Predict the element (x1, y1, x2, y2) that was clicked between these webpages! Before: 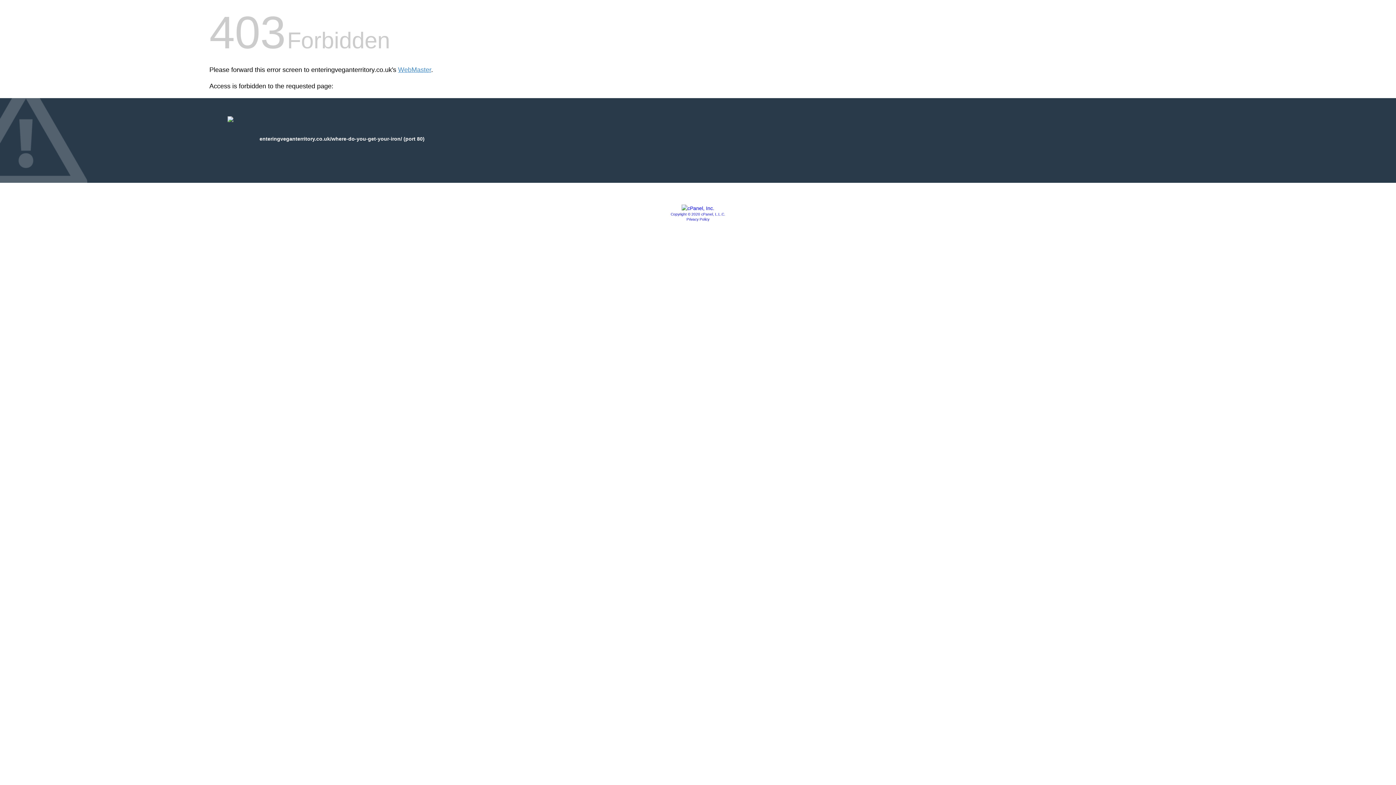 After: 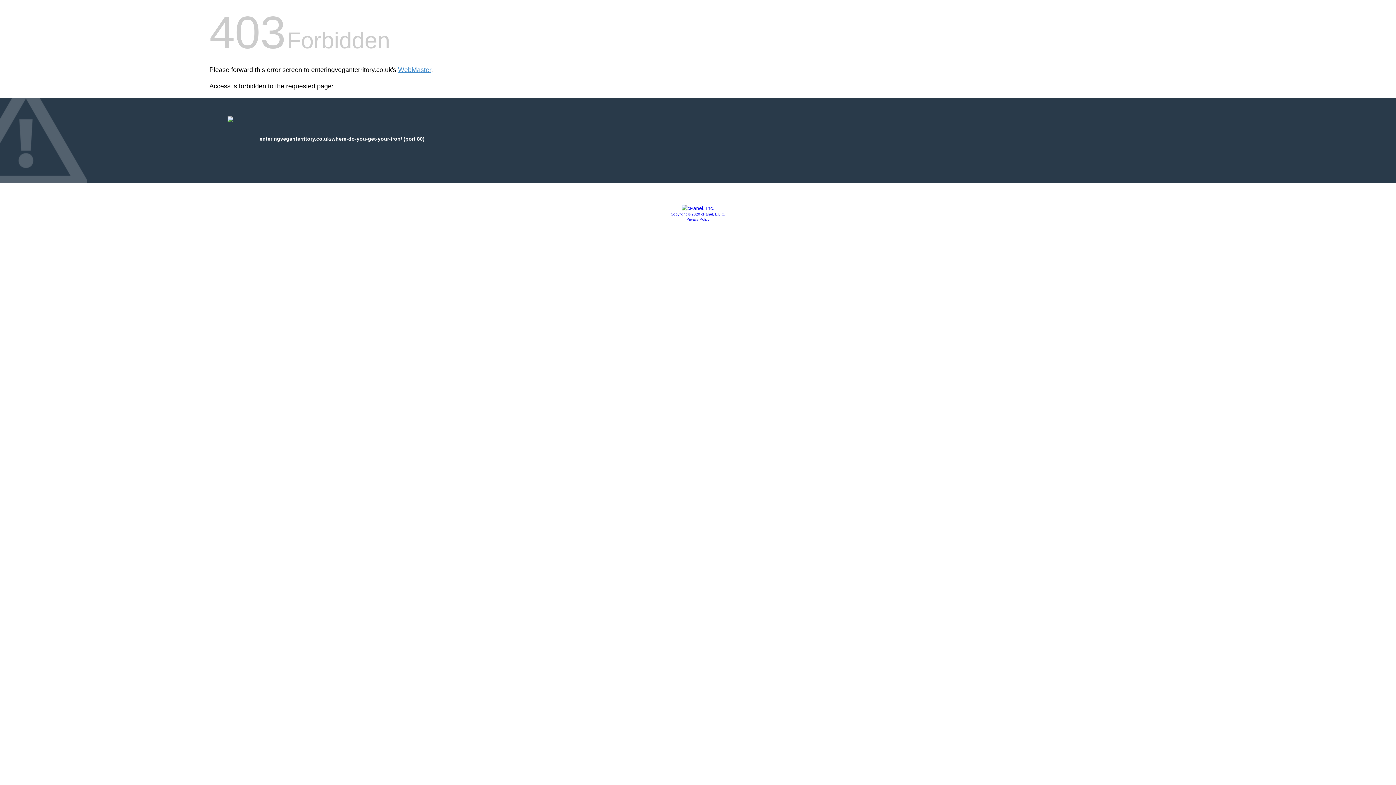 Action: bbox: (681, 205, 714, 211)